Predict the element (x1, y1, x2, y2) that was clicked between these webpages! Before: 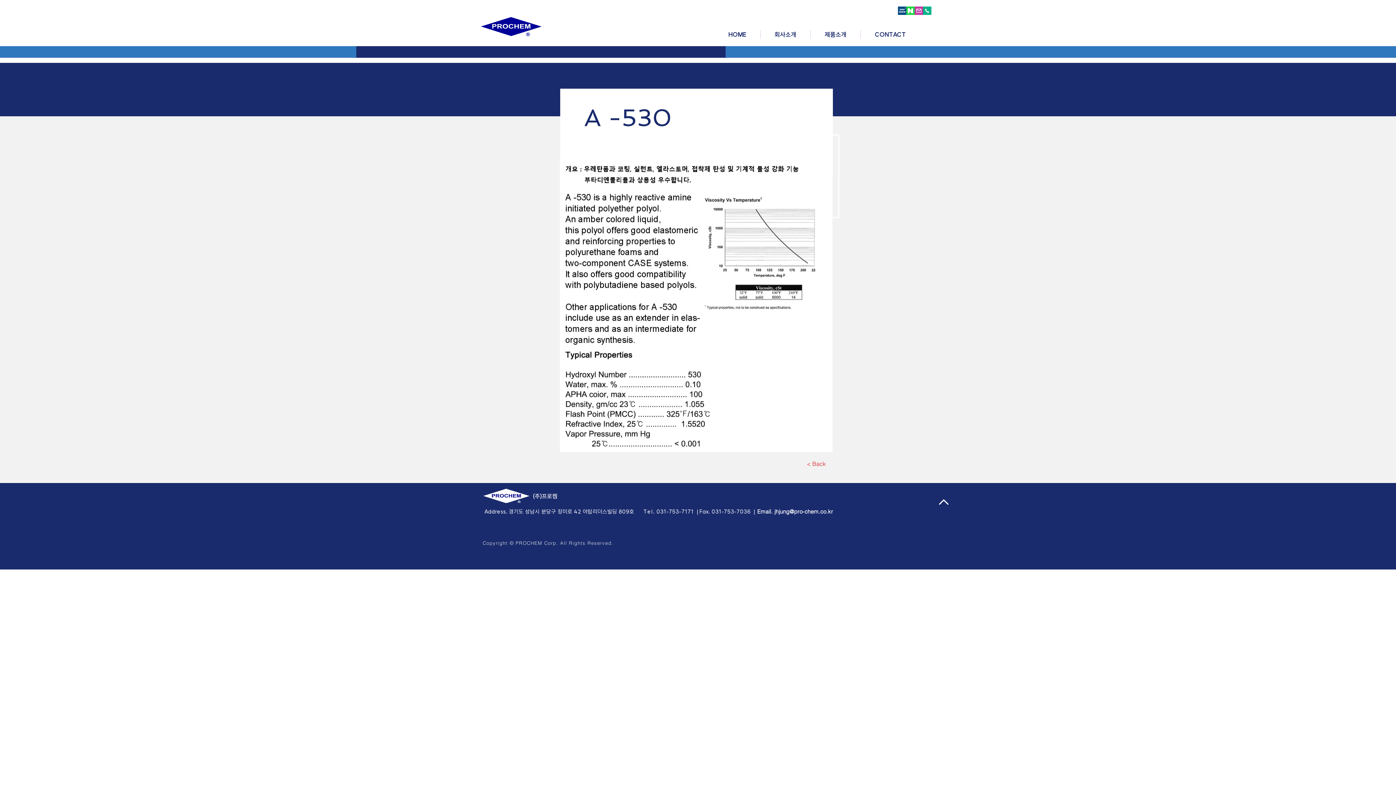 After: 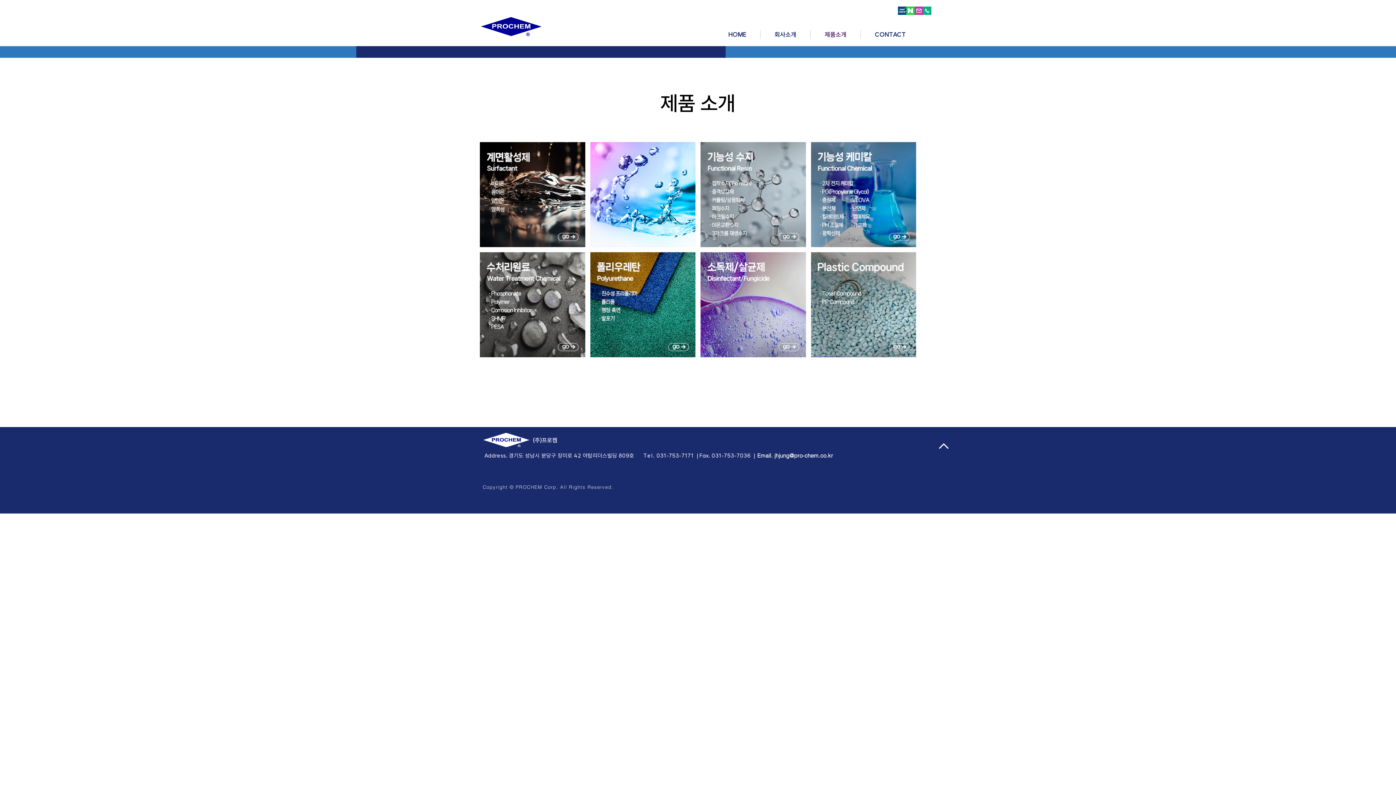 Action: bbox: (800, 454, 833, 473) label: < Back